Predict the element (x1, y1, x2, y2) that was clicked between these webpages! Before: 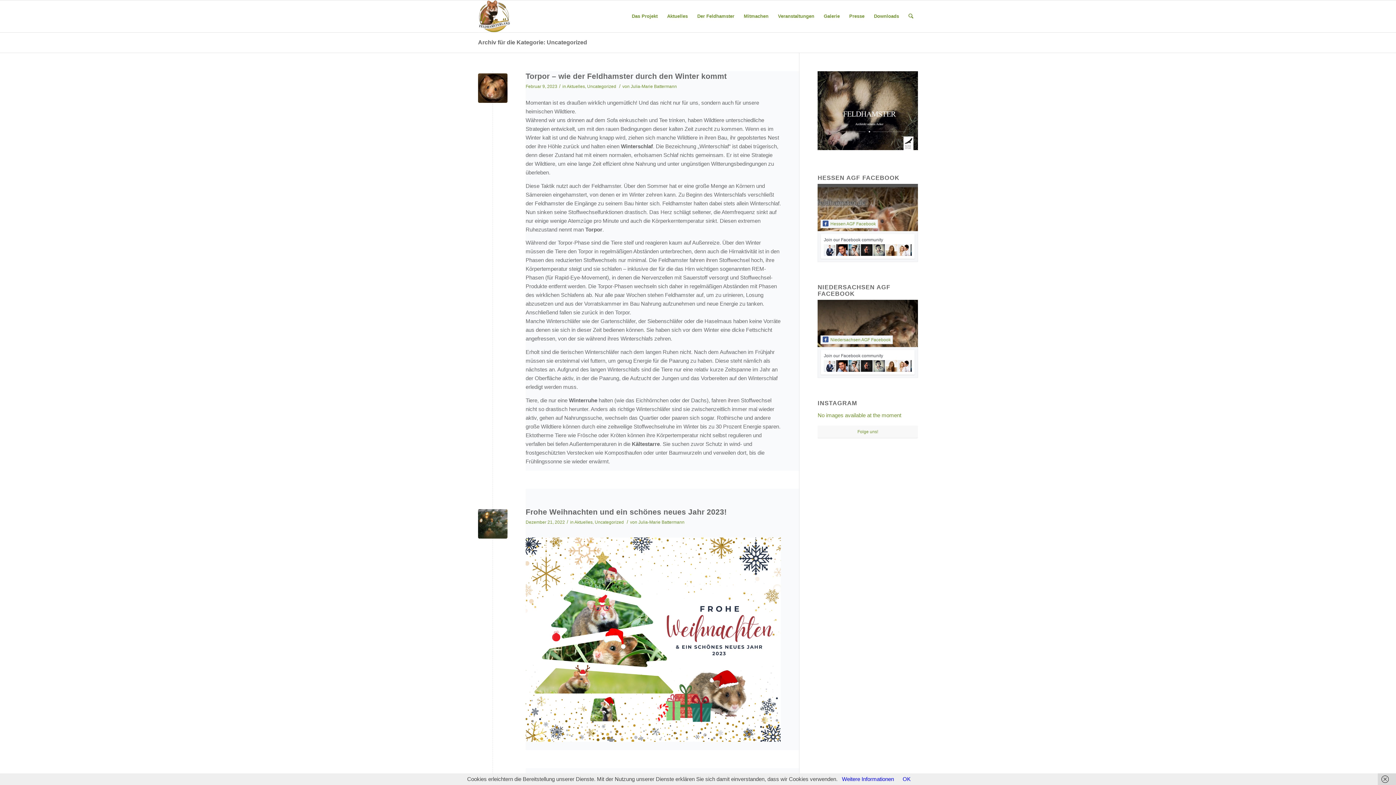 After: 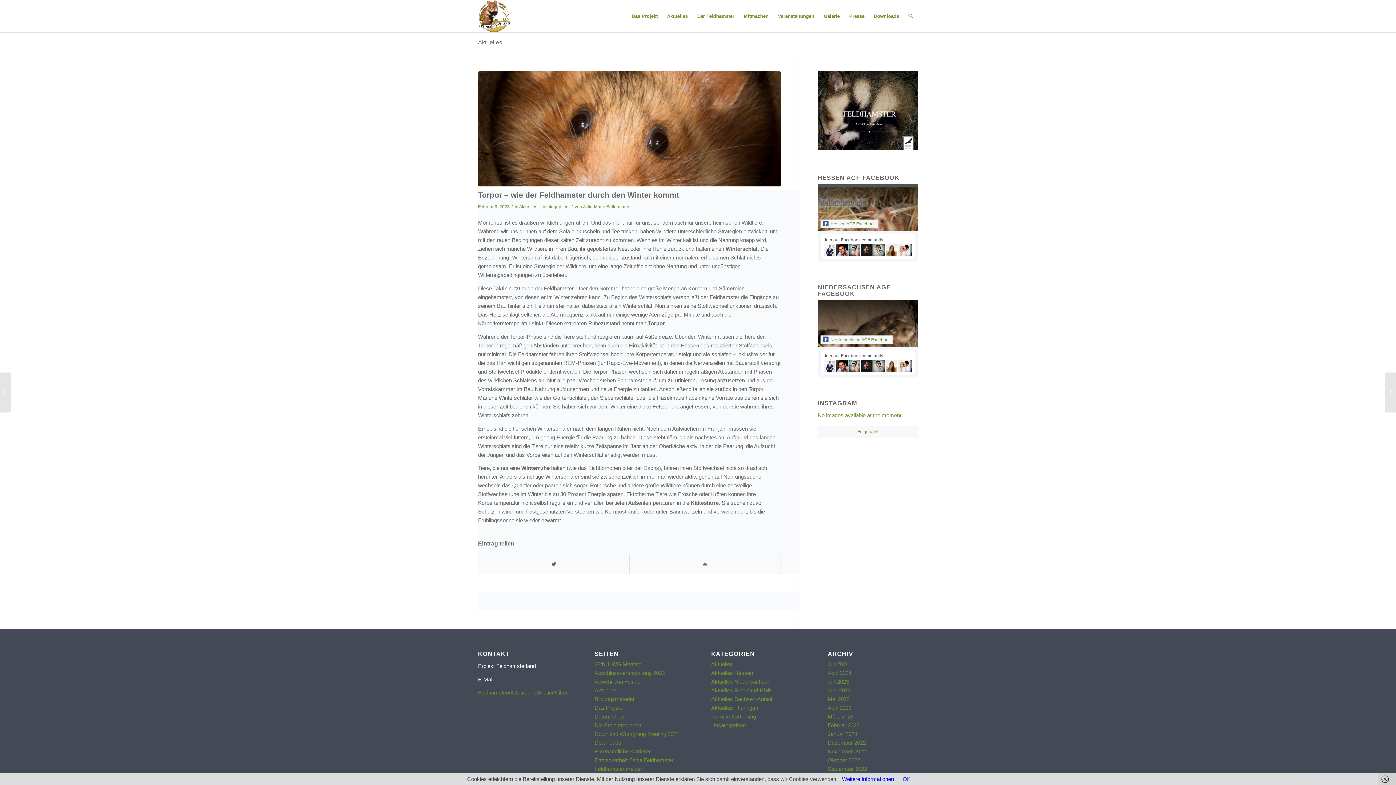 Action: label: Torpor – wie der Feldhamster durch den Winter kommt bbox: (525, 72, 726, 80)